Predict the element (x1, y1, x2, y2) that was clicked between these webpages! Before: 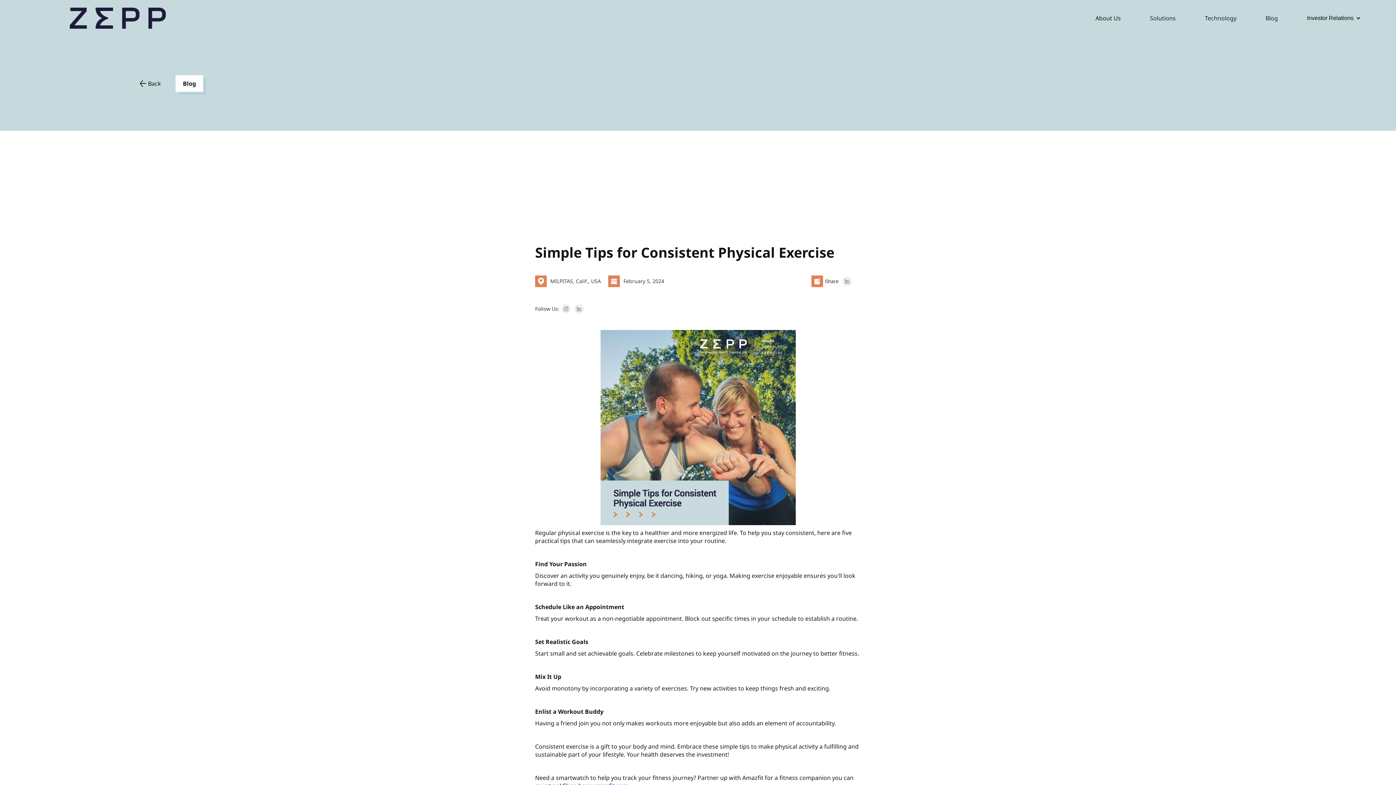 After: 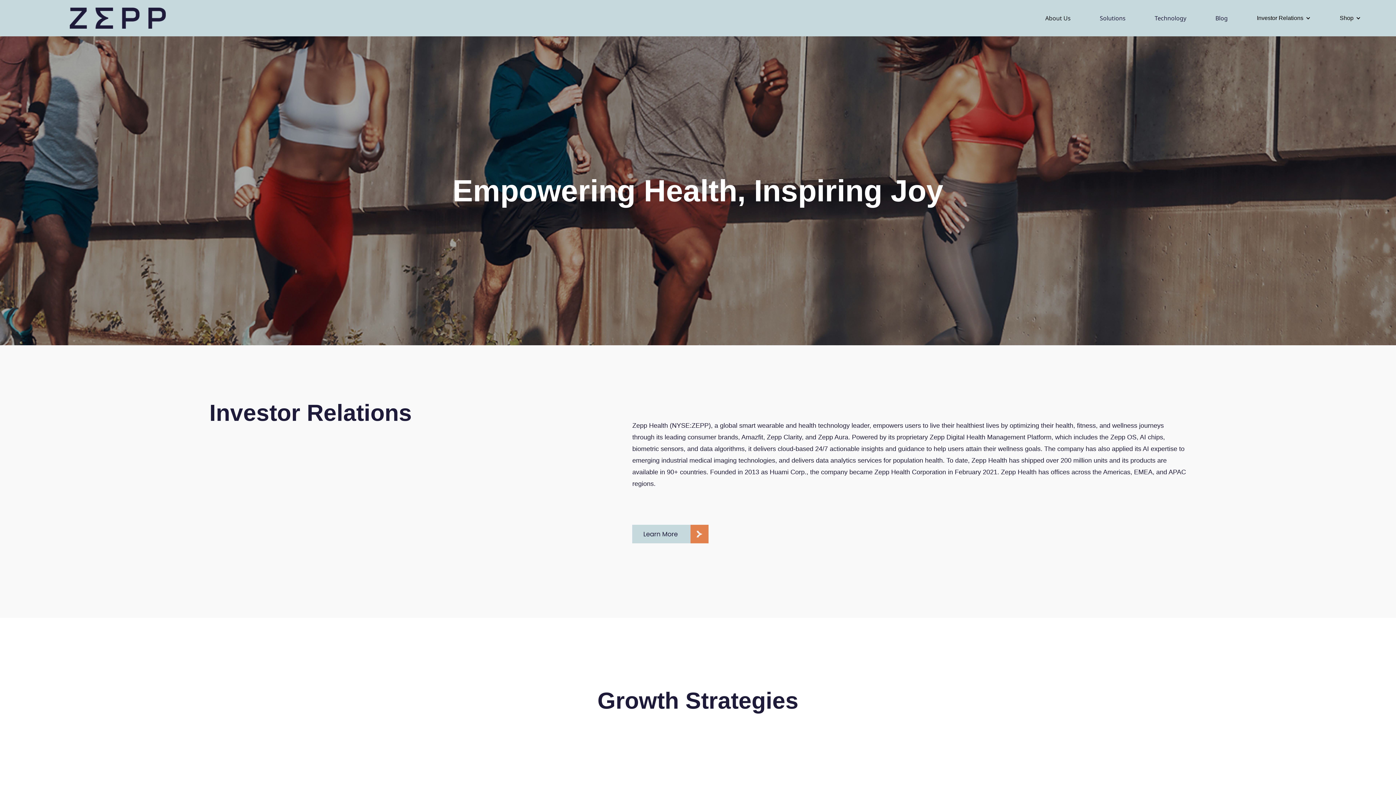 Action: label: Investor Relations bbox: (1300, 7, 1368, 29)